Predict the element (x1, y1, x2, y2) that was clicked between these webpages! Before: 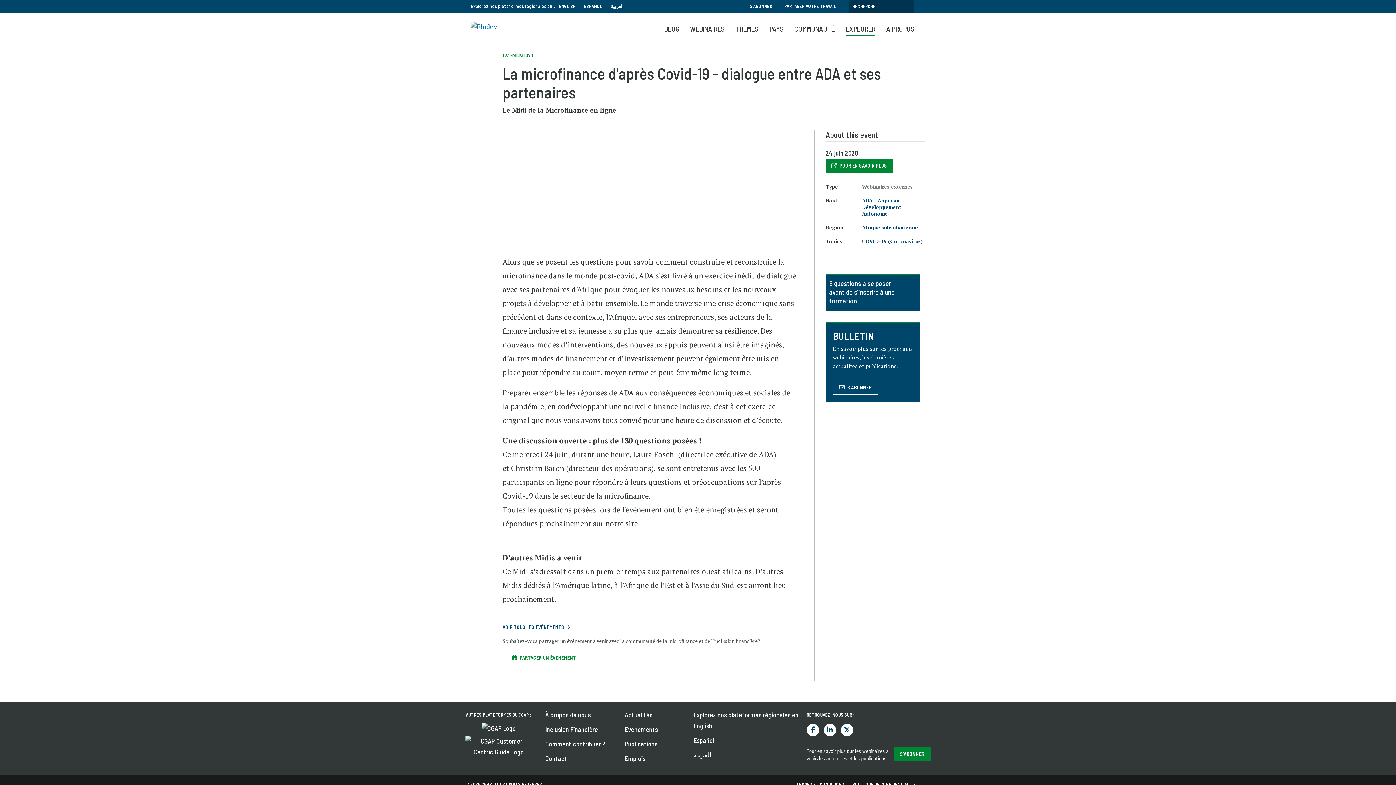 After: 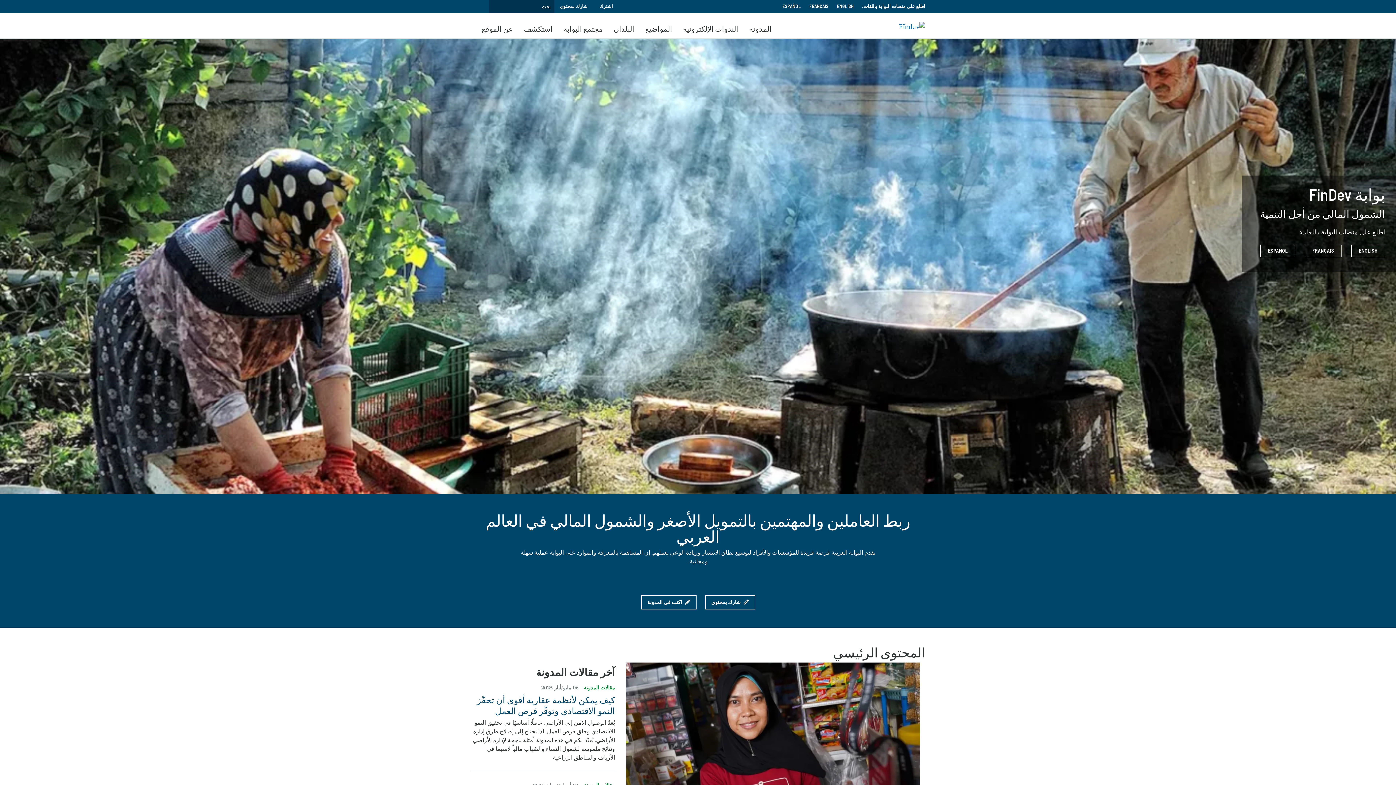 Action: label: العربية bbox: (610, 3, 624, 9)